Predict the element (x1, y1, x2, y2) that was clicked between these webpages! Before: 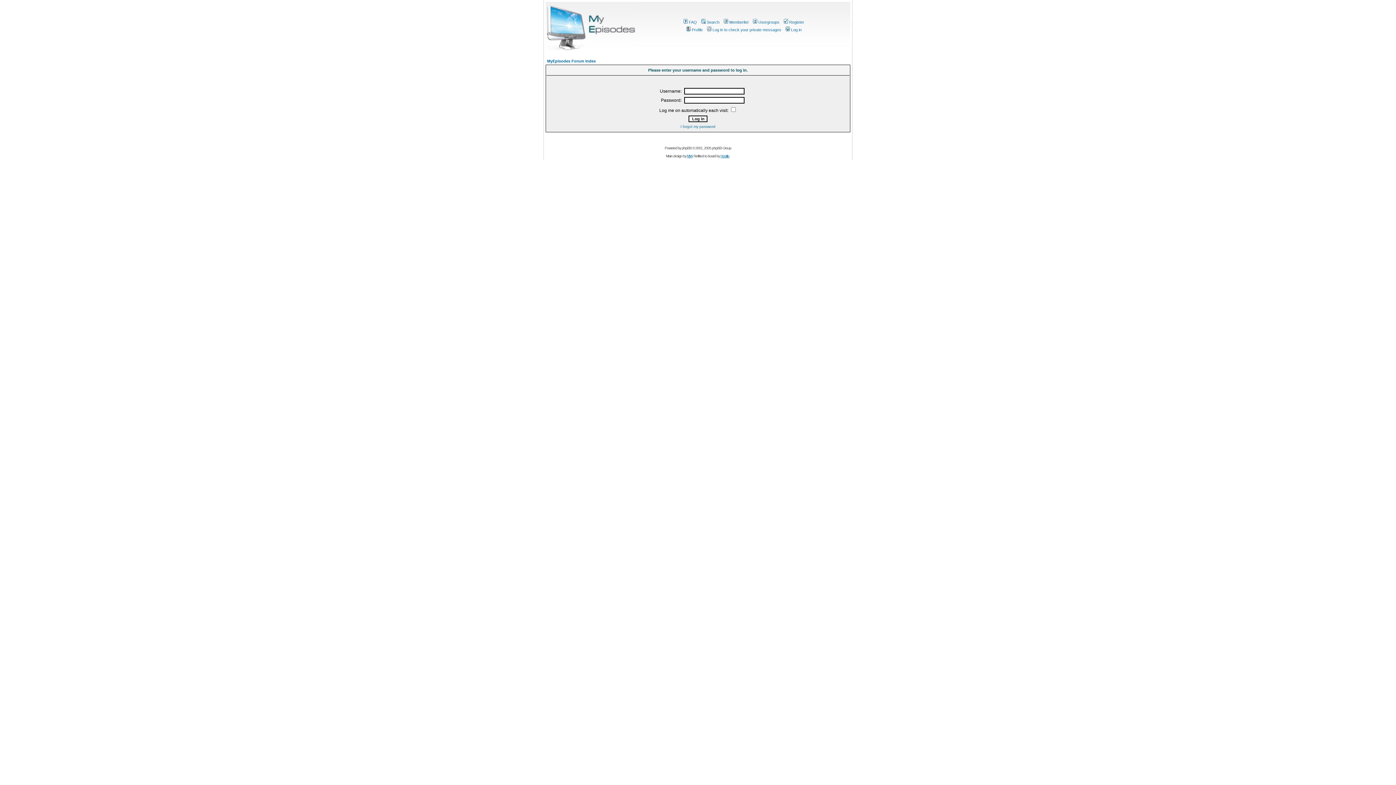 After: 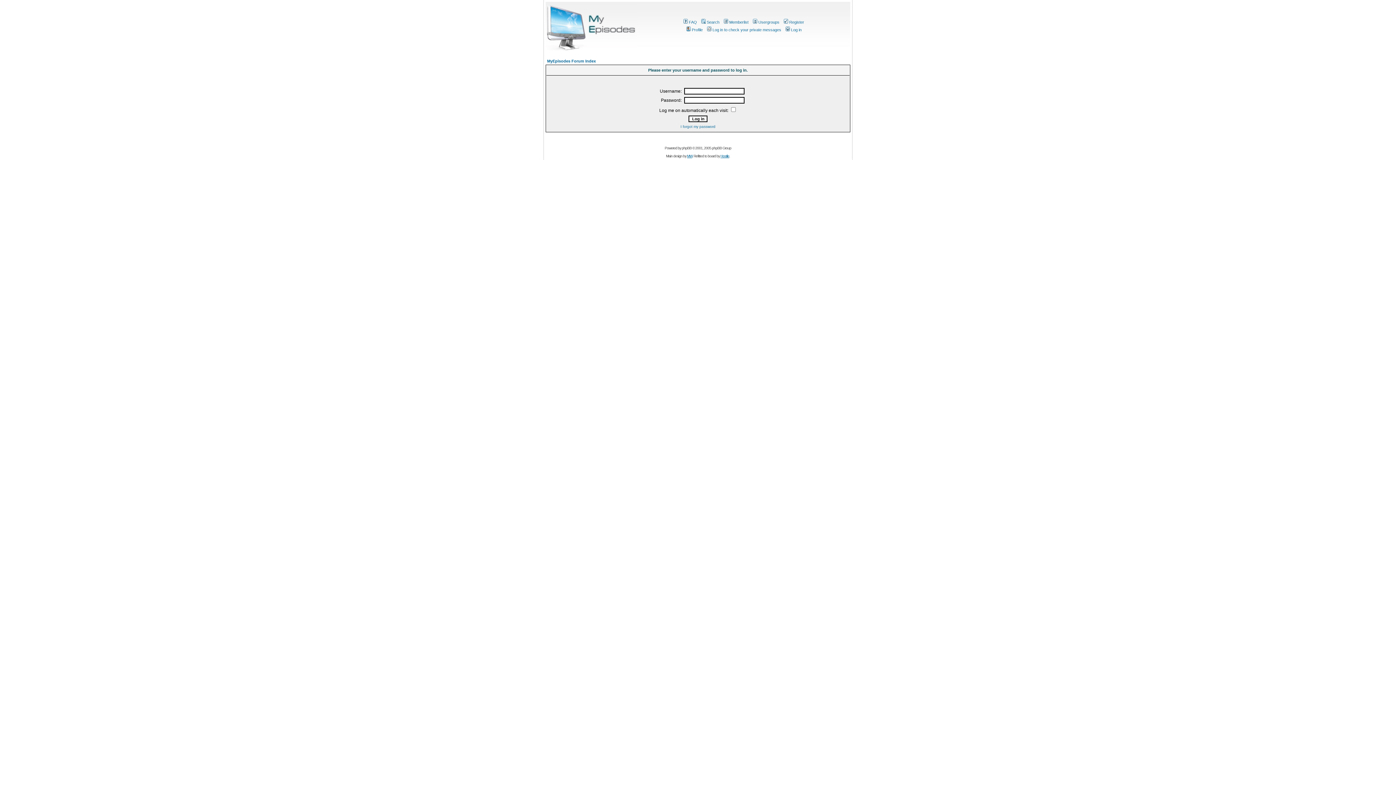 Action: label: Log in to check your private messages bbox: (706, 27, 781, 32)